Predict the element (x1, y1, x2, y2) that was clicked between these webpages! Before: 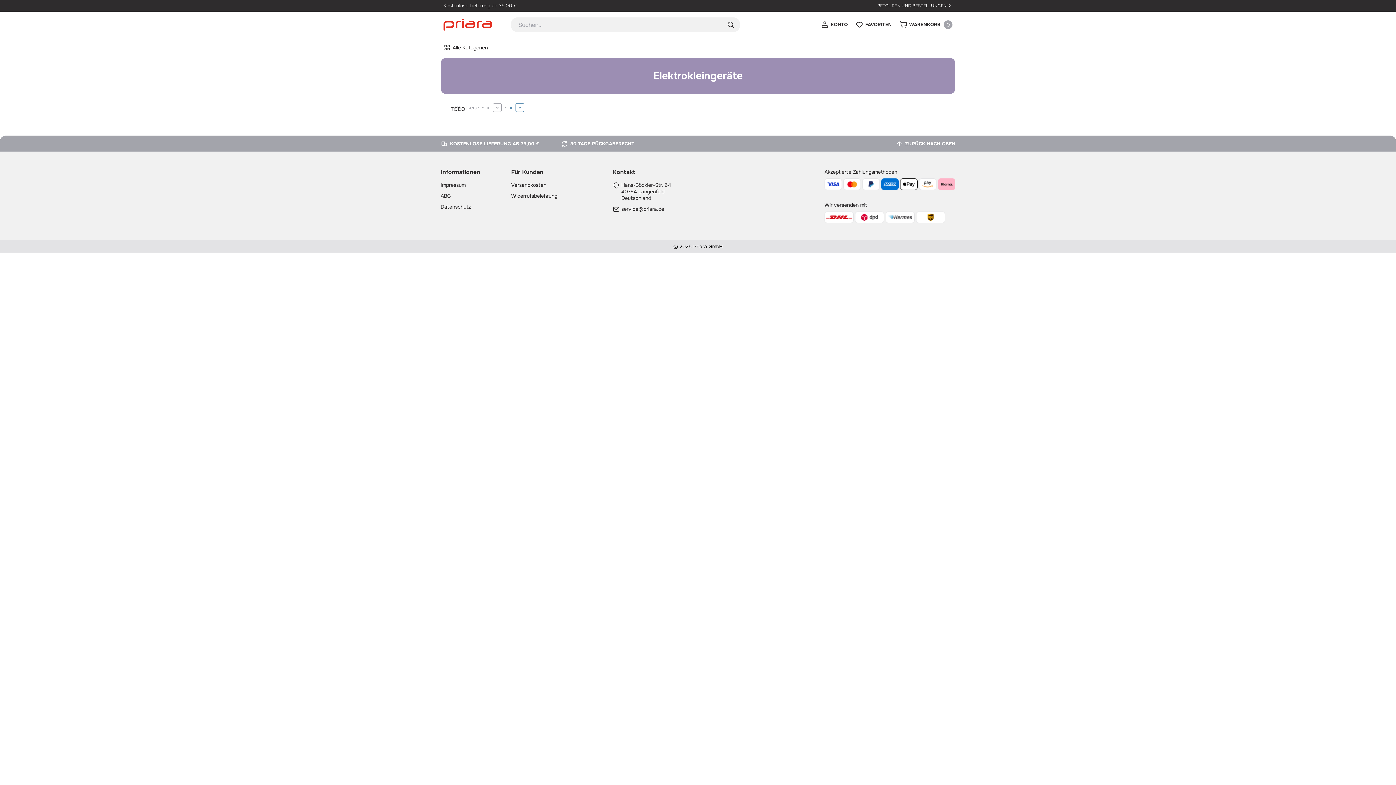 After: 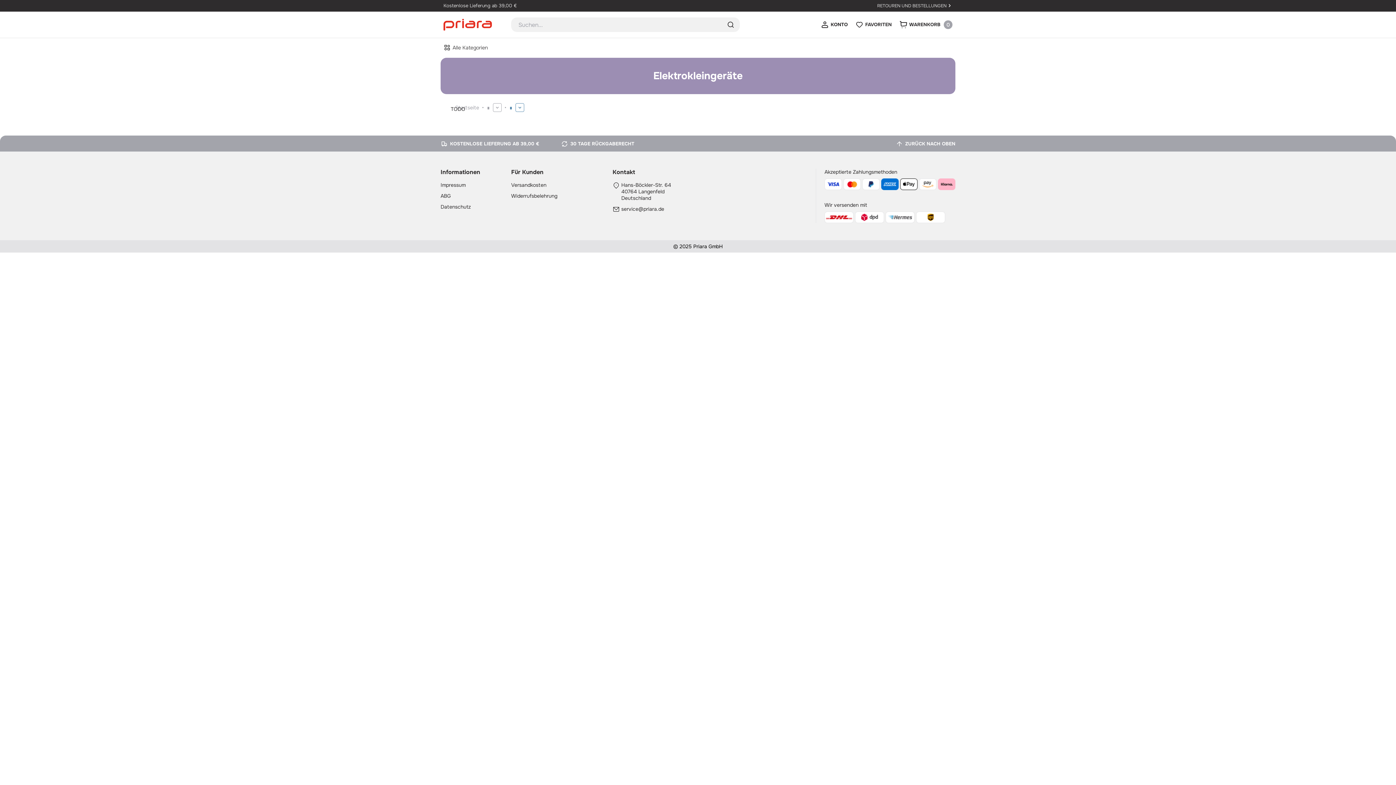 Action: label: KONTO bbox: (820, 20, 848, 29)